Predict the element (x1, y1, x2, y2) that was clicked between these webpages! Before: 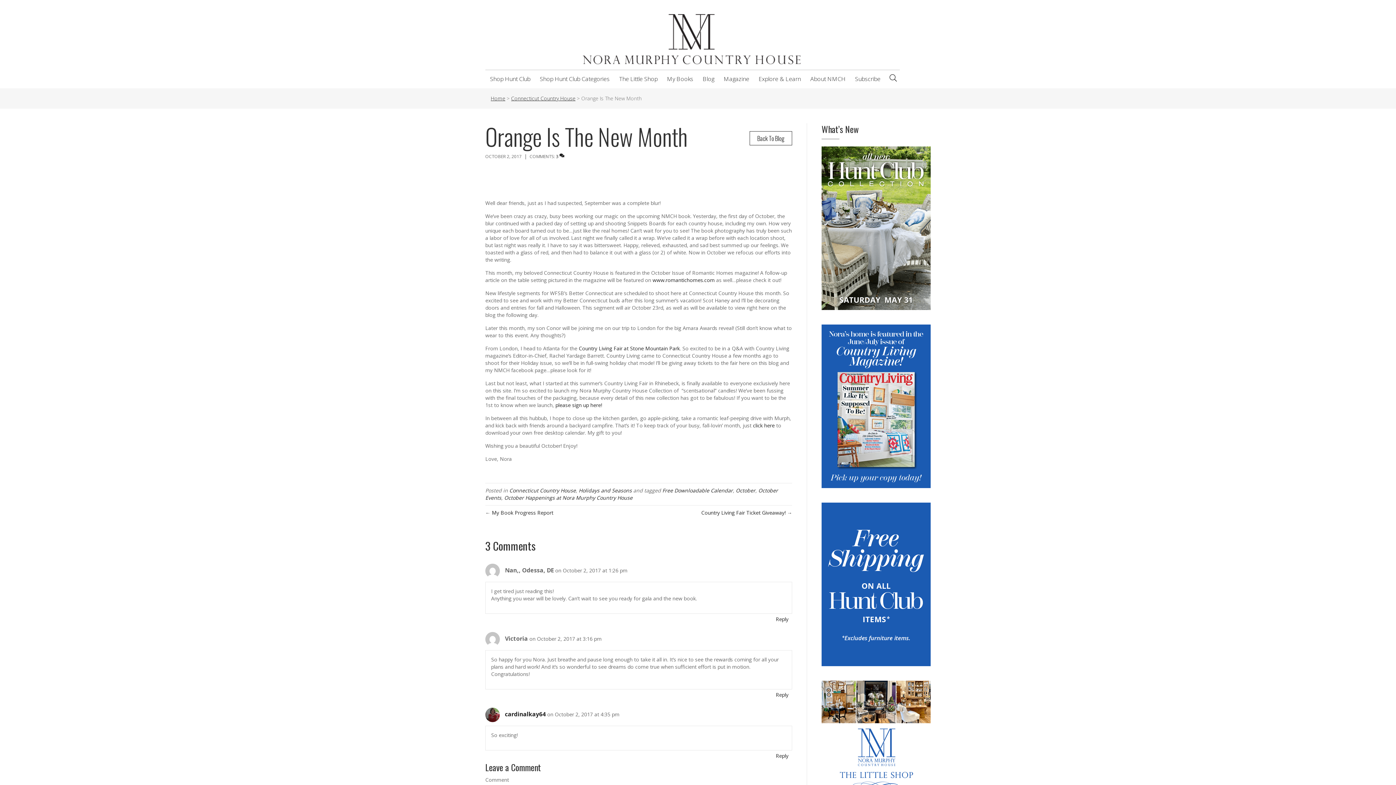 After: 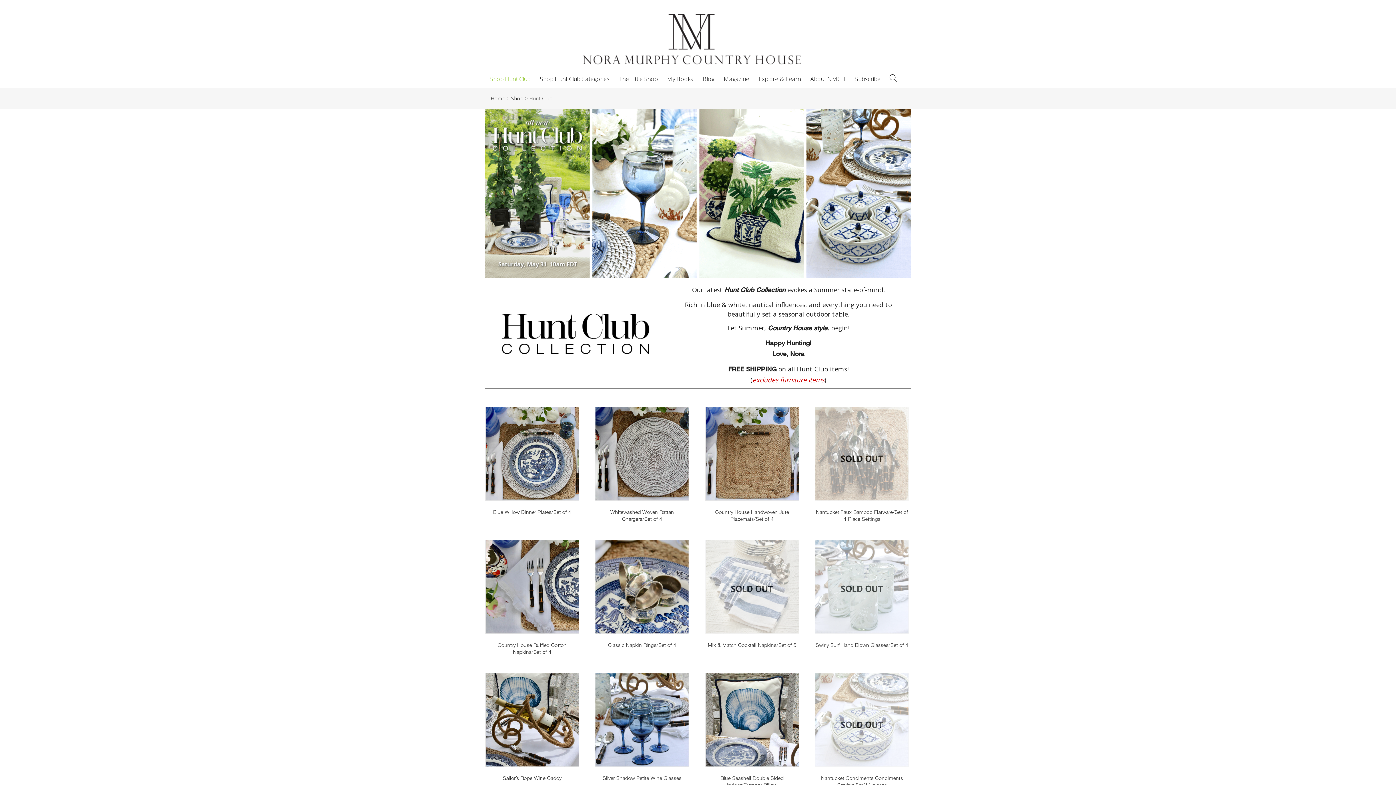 Action: bbox: (821, 224, 930, 231)